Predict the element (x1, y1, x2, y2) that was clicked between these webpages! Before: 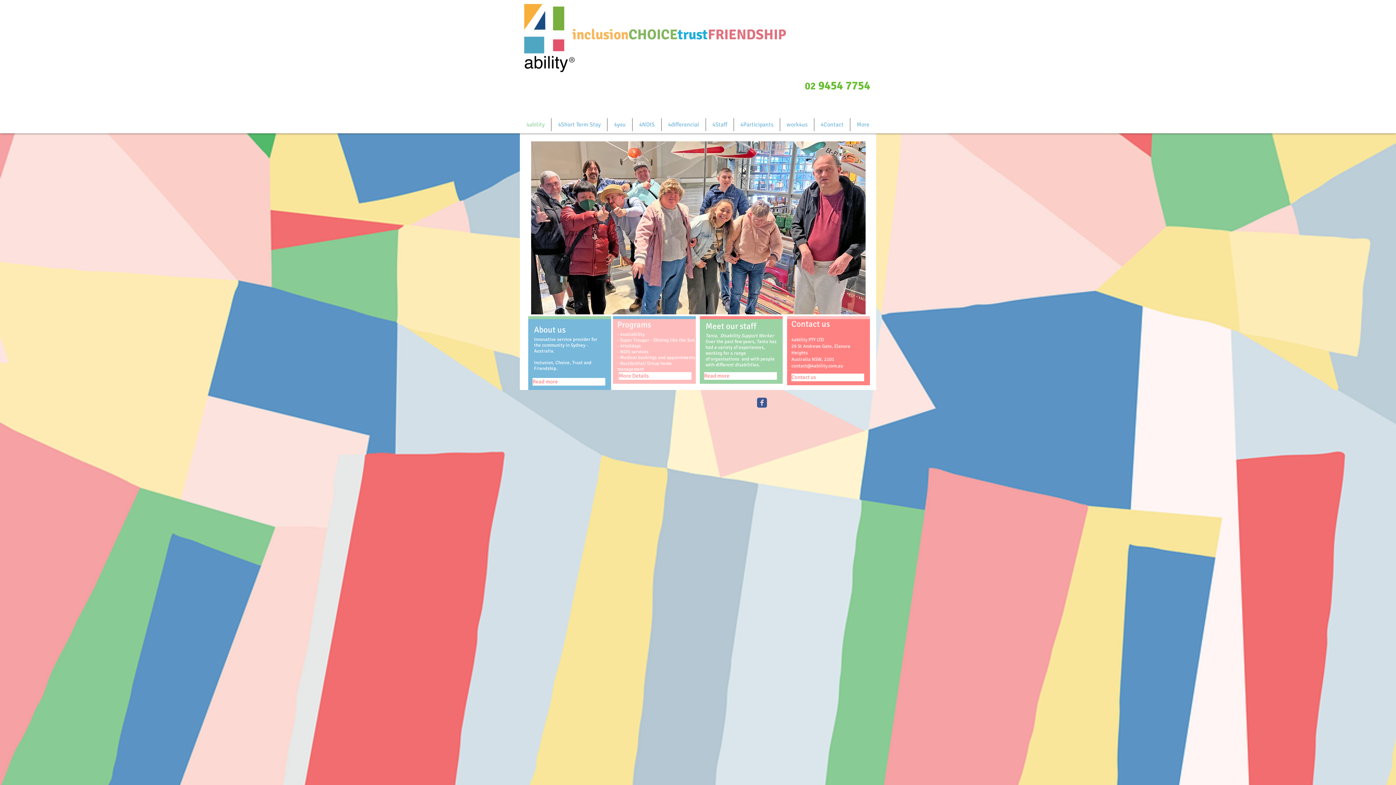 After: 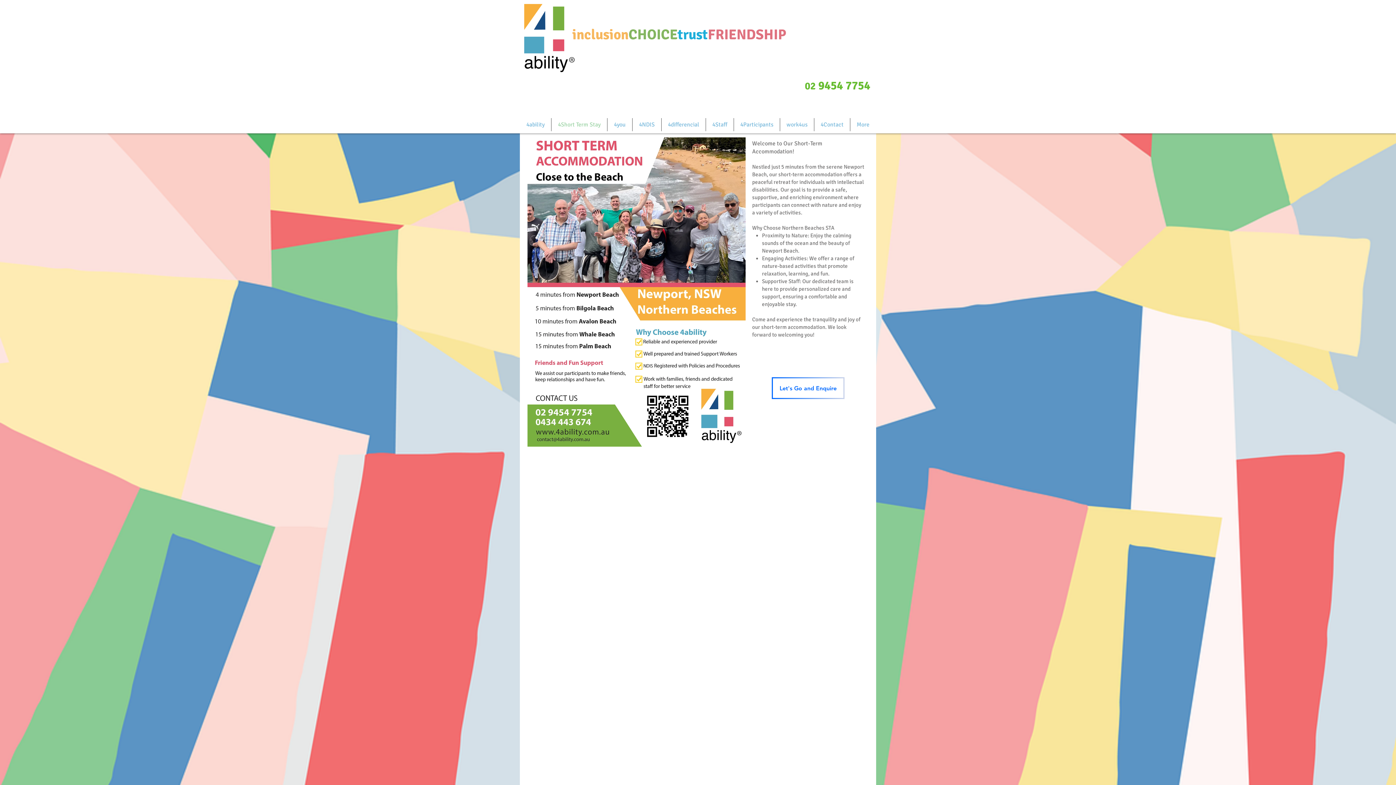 Action: bbox: (551, 118, 607, 131) label: 4Short Term Stay